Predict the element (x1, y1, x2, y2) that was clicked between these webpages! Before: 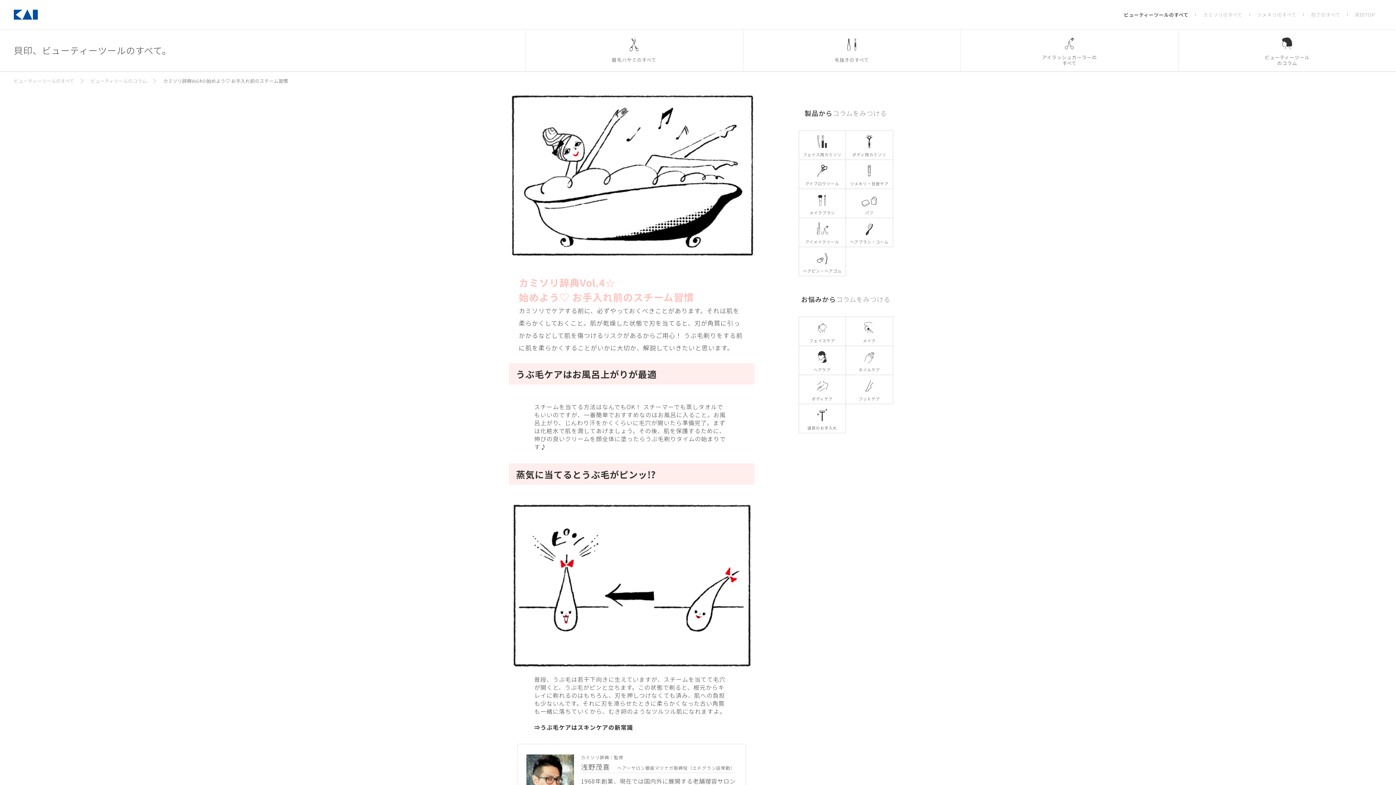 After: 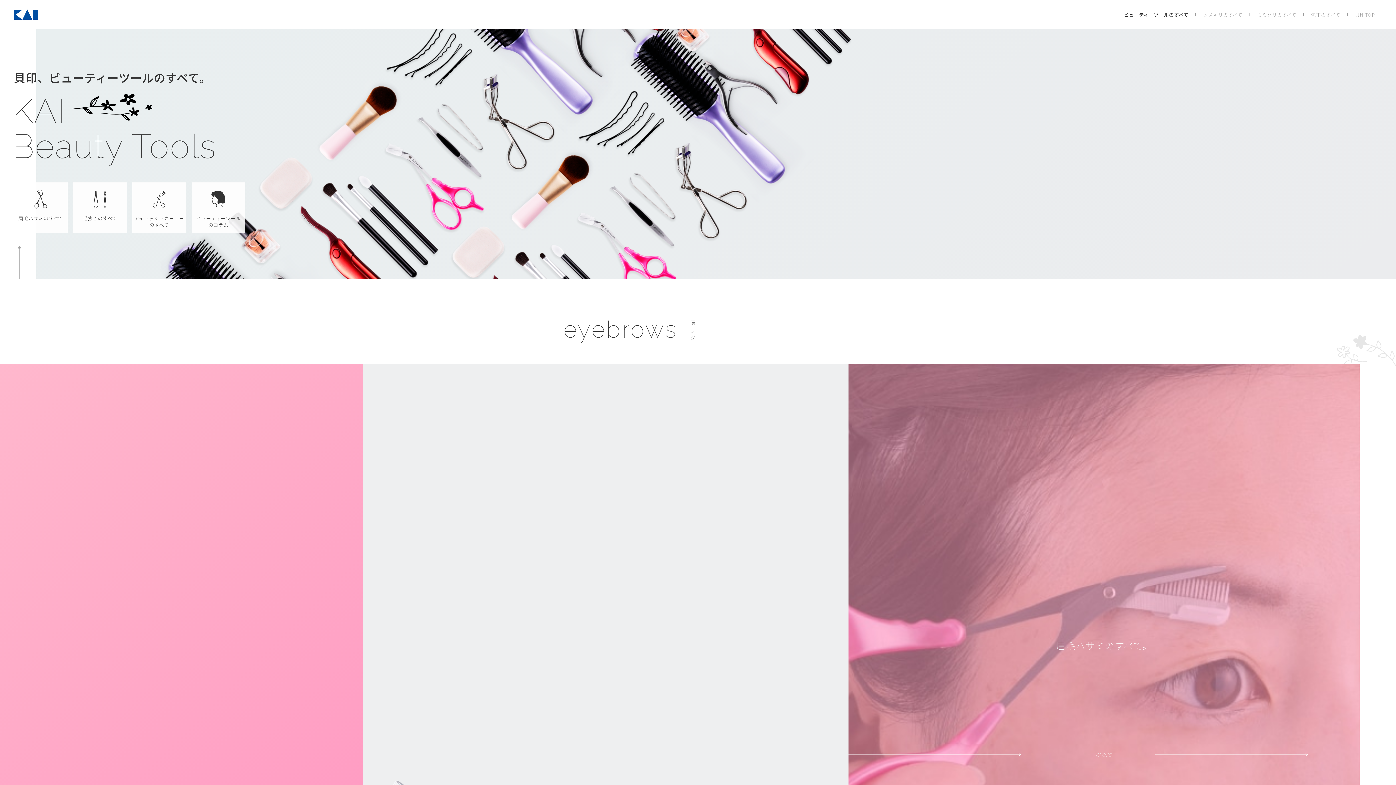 Action: bbox: (13, 76, 74, 84) label: ビューティーツールのすべて